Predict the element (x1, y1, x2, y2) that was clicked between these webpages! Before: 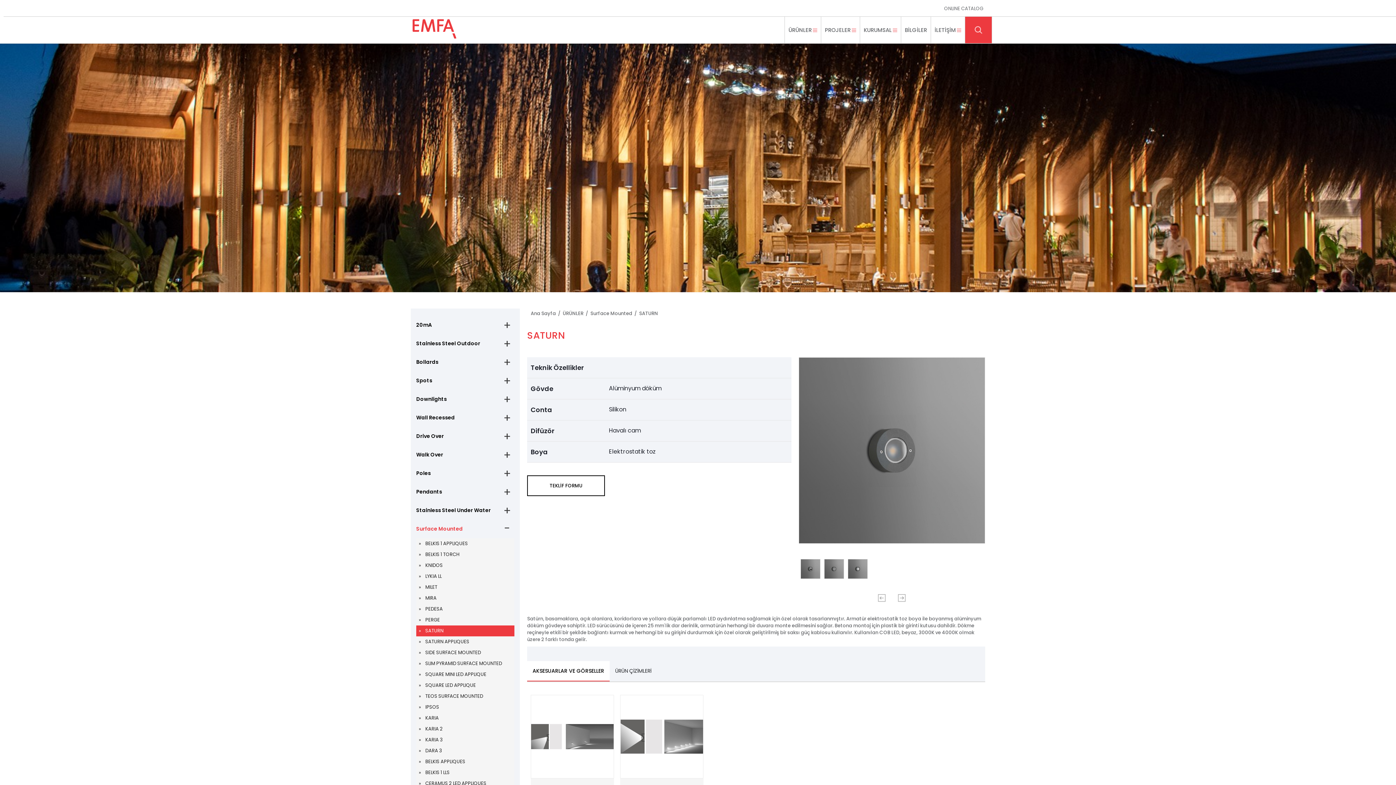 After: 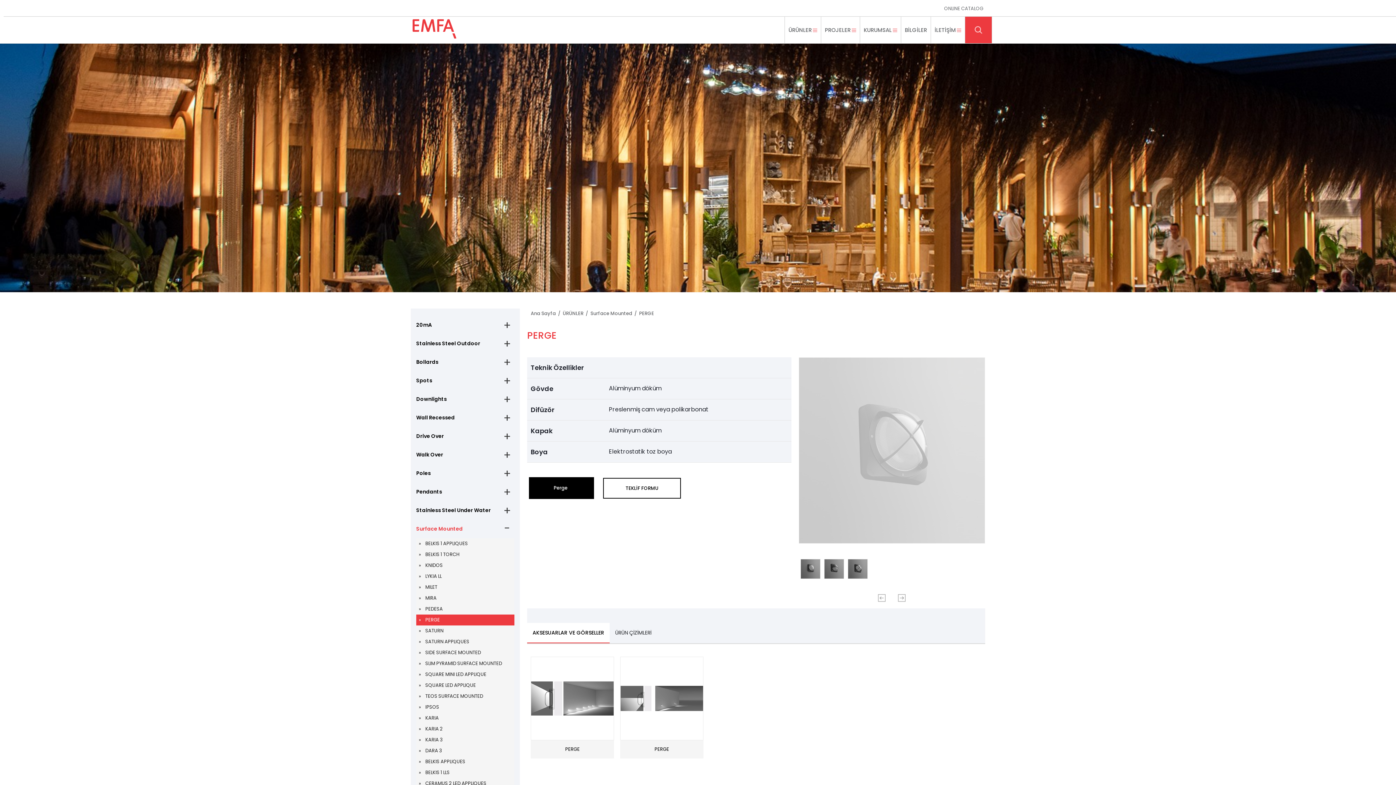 Action: label: PERGE bbox: (416, 614, 514, 625)